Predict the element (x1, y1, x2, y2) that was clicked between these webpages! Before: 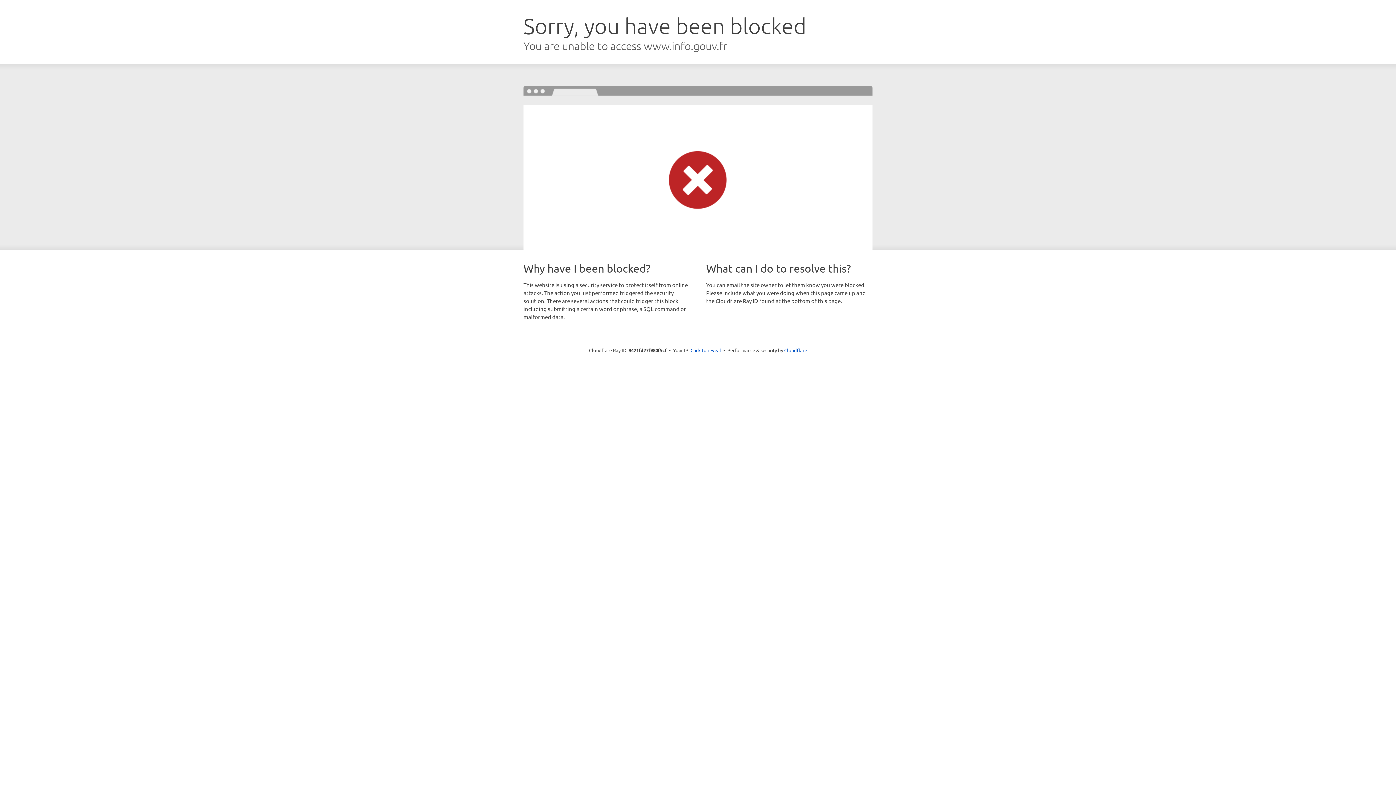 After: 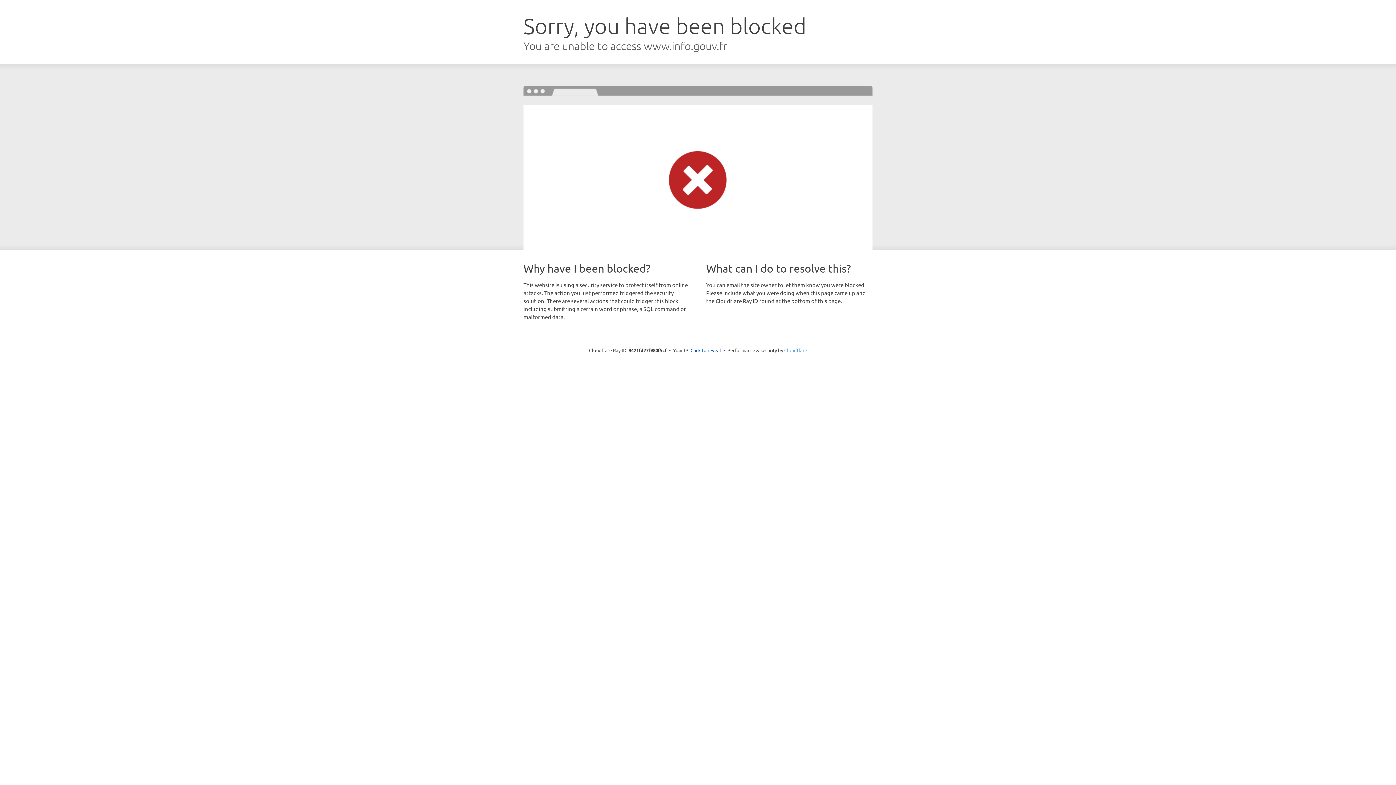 Action: bbox: (784, 347, 807, 353) label: Cloudflare